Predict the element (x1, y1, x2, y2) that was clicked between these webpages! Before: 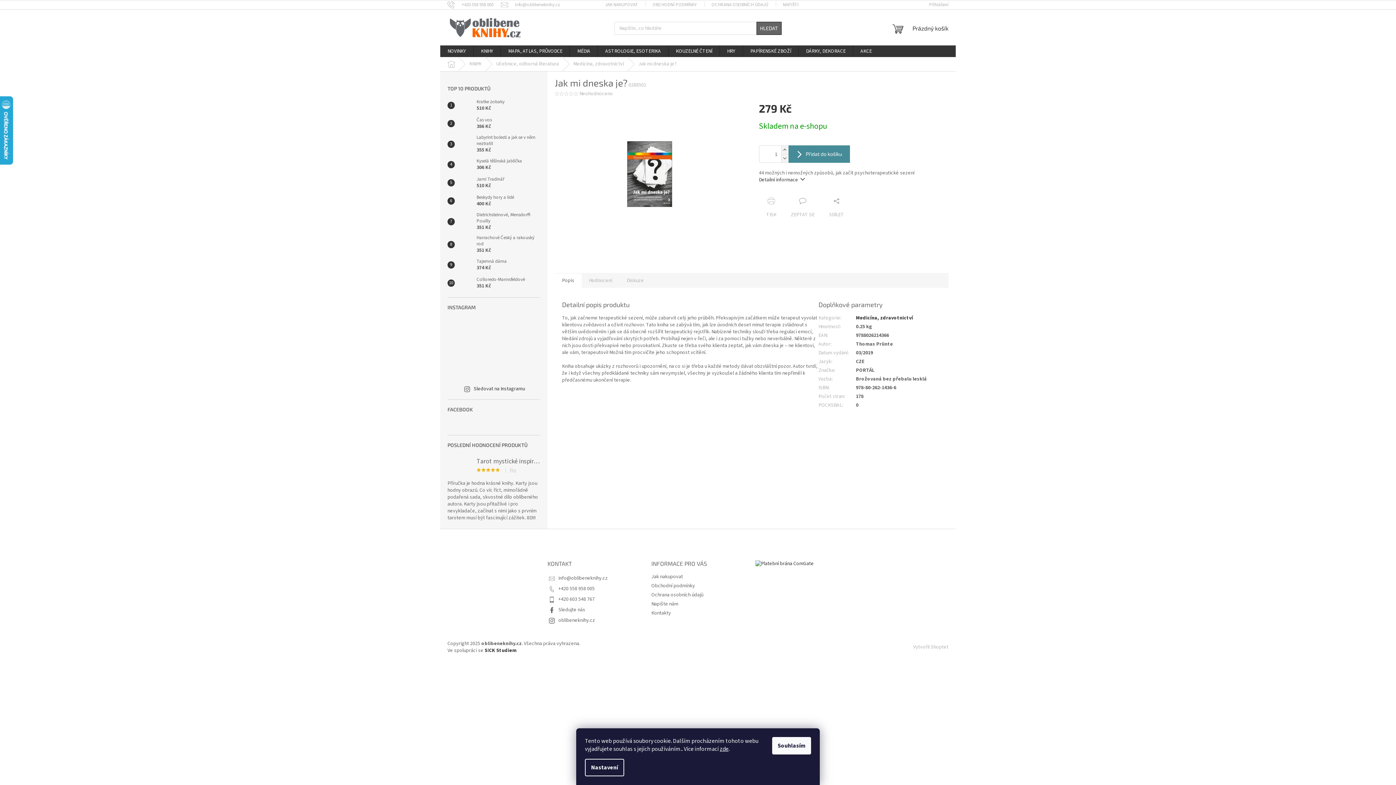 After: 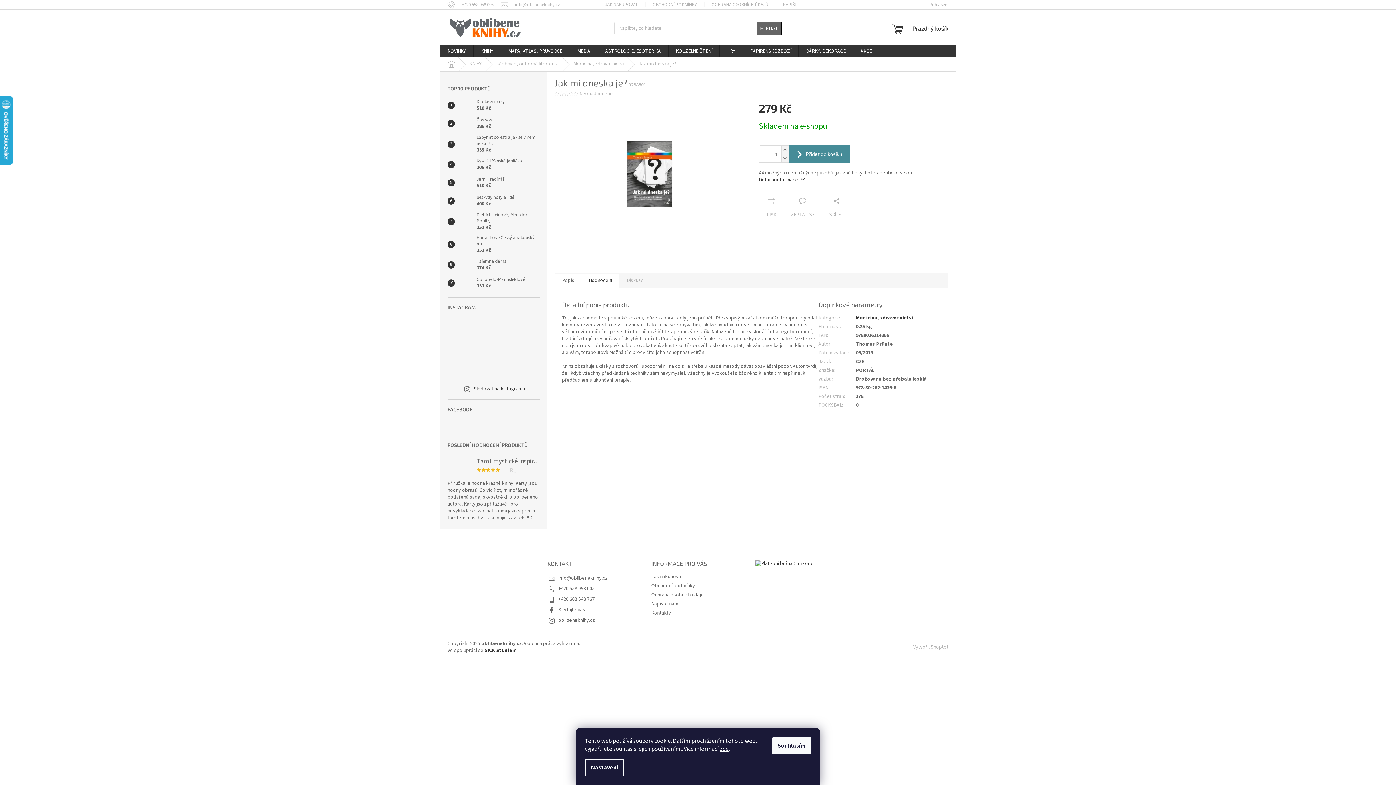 Action: bbox: (581, 272, 619, 287) label: Hodnocení